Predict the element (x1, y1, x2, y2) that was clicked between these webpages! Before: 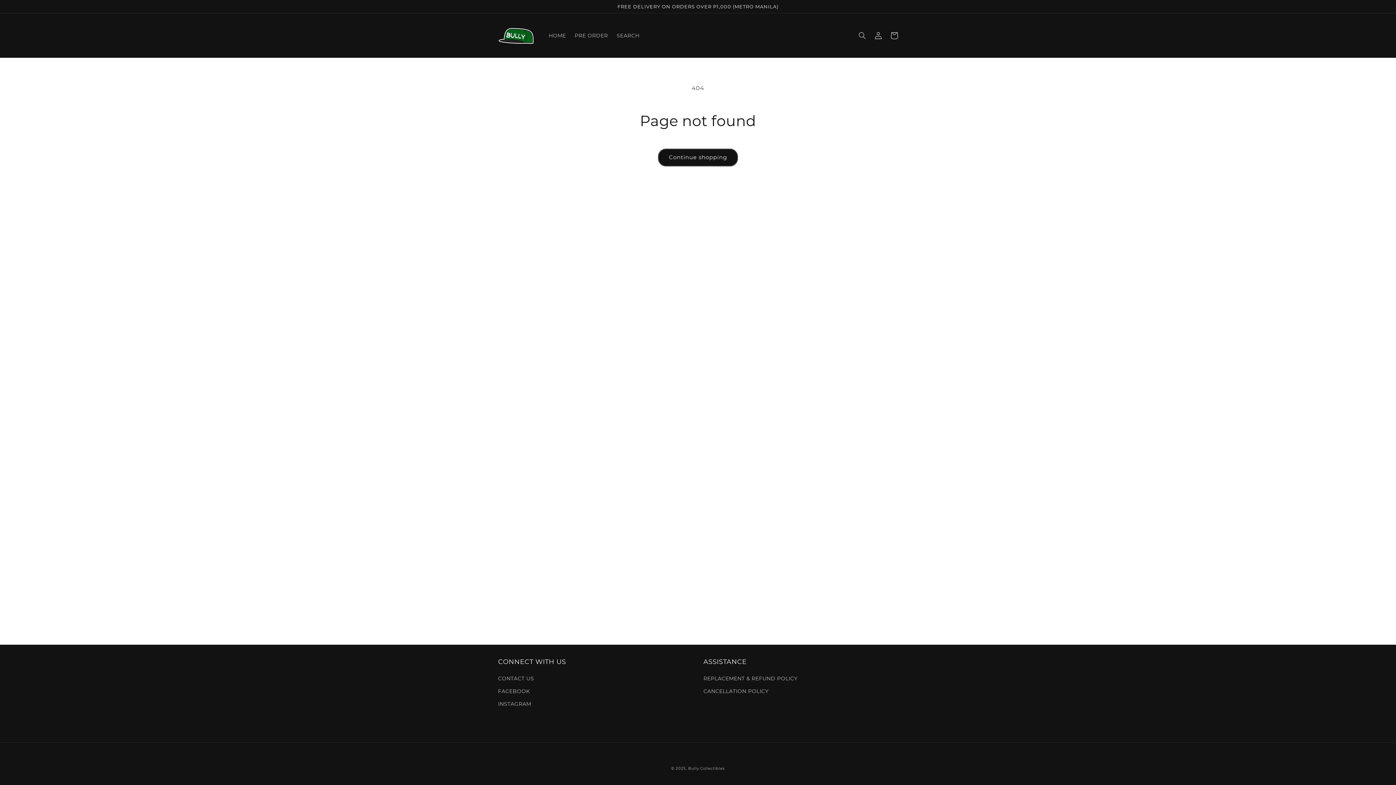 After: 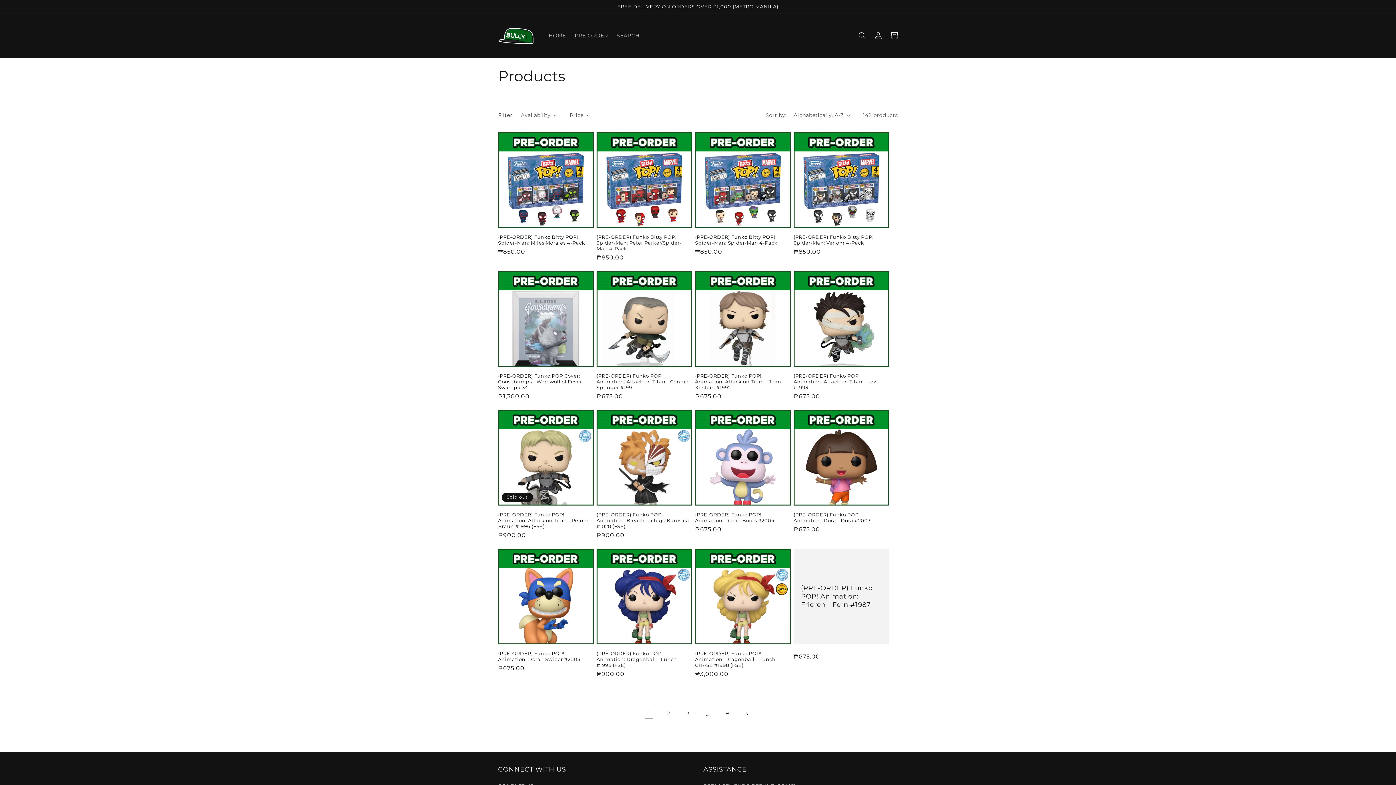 Action: bbox: (658, 148, 738, 166) label: Continue shopping